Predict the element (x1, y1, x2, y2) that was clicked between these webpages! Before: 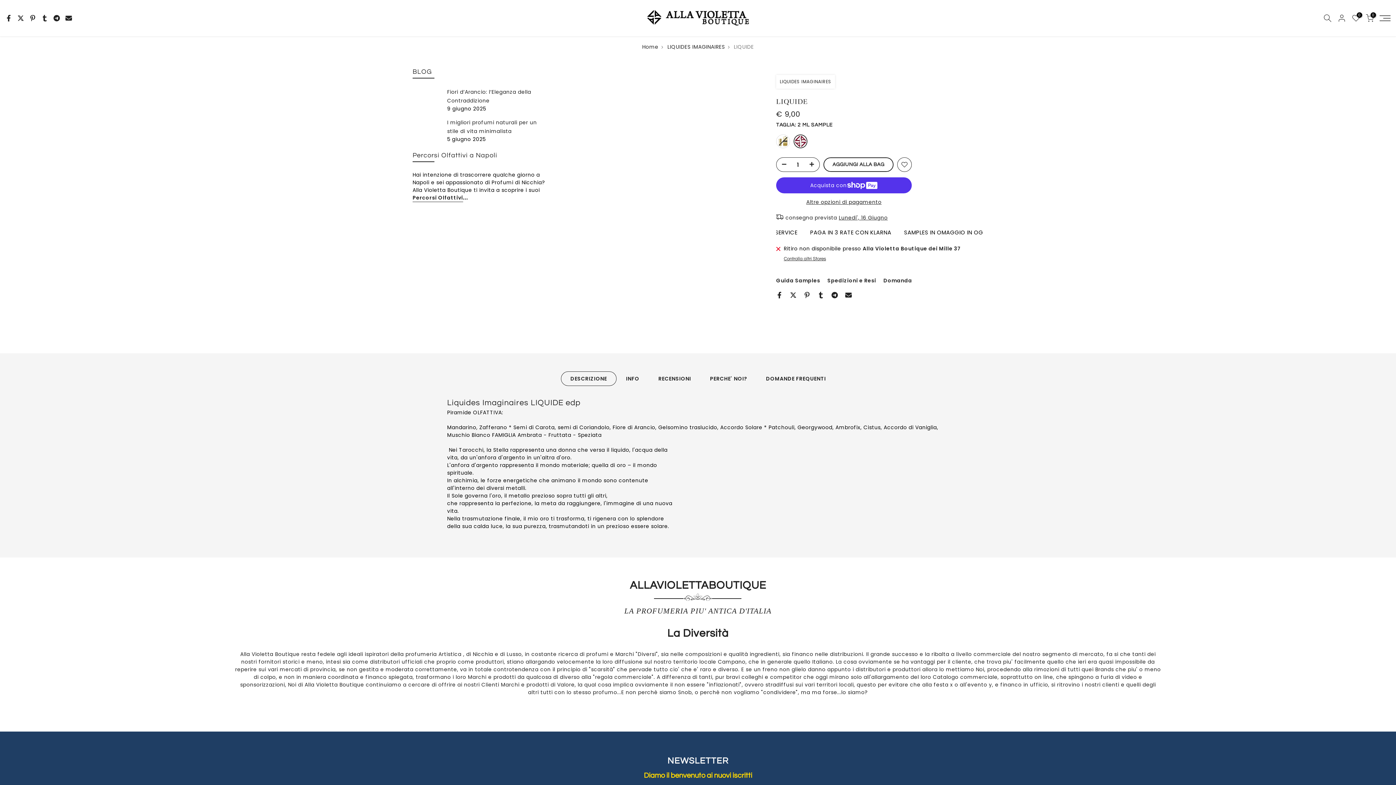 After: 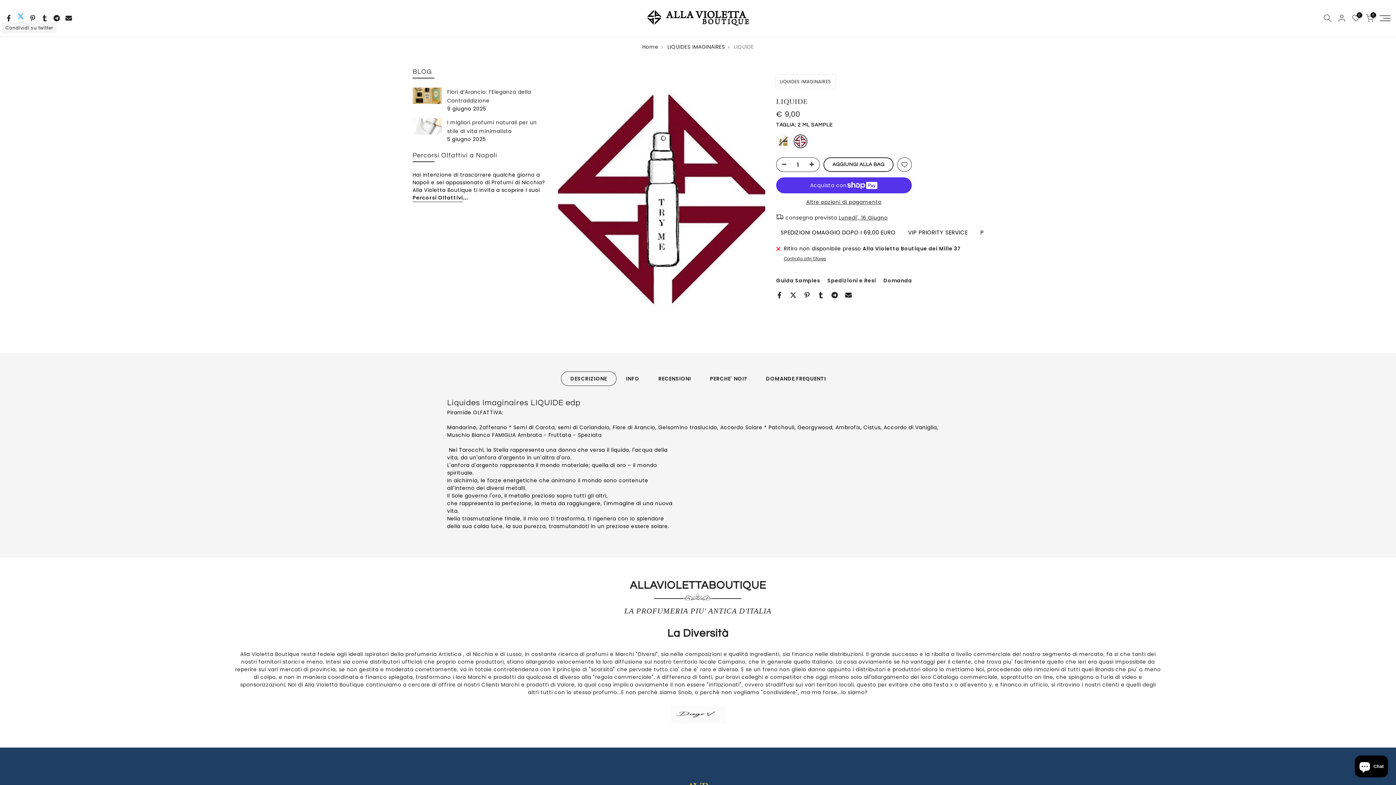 Action: bbox: (17, 13, 24, 22)